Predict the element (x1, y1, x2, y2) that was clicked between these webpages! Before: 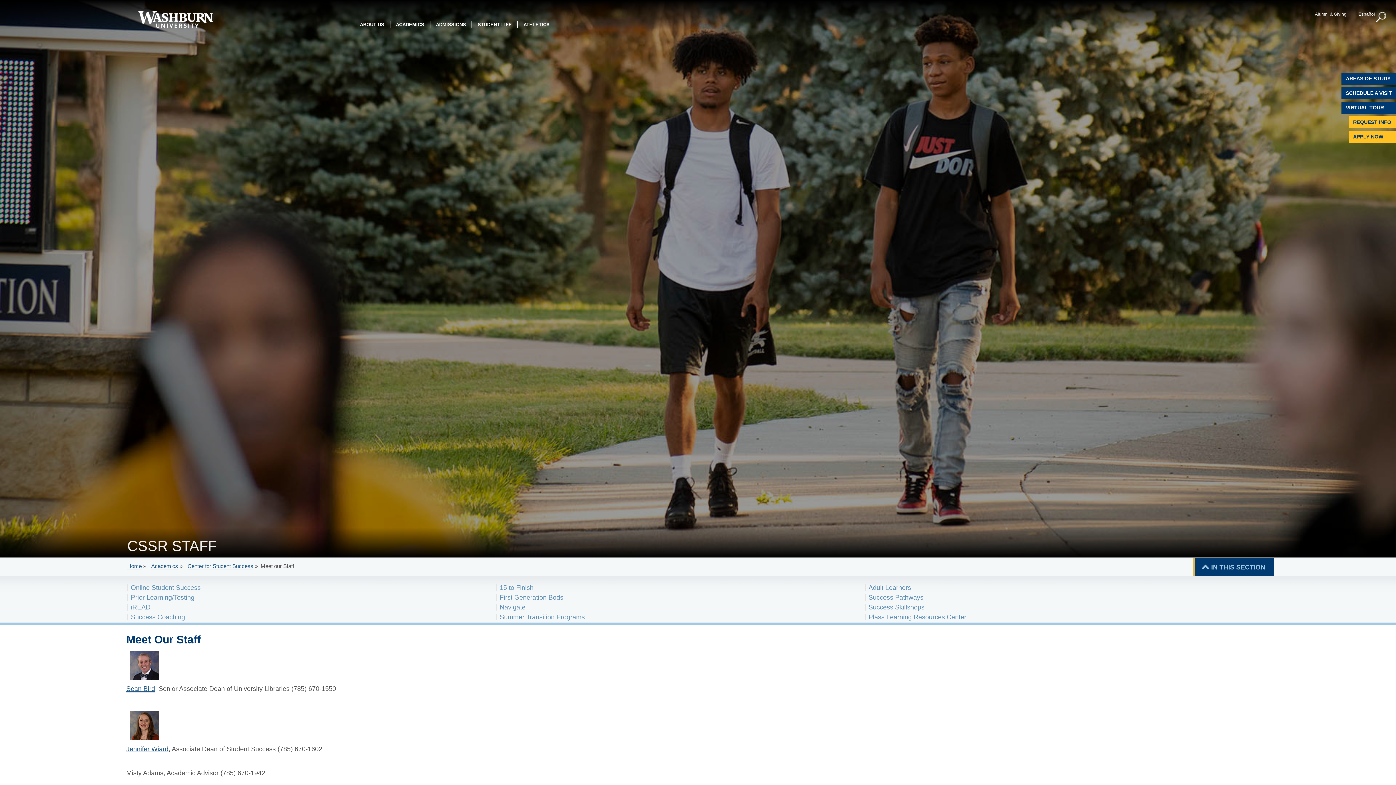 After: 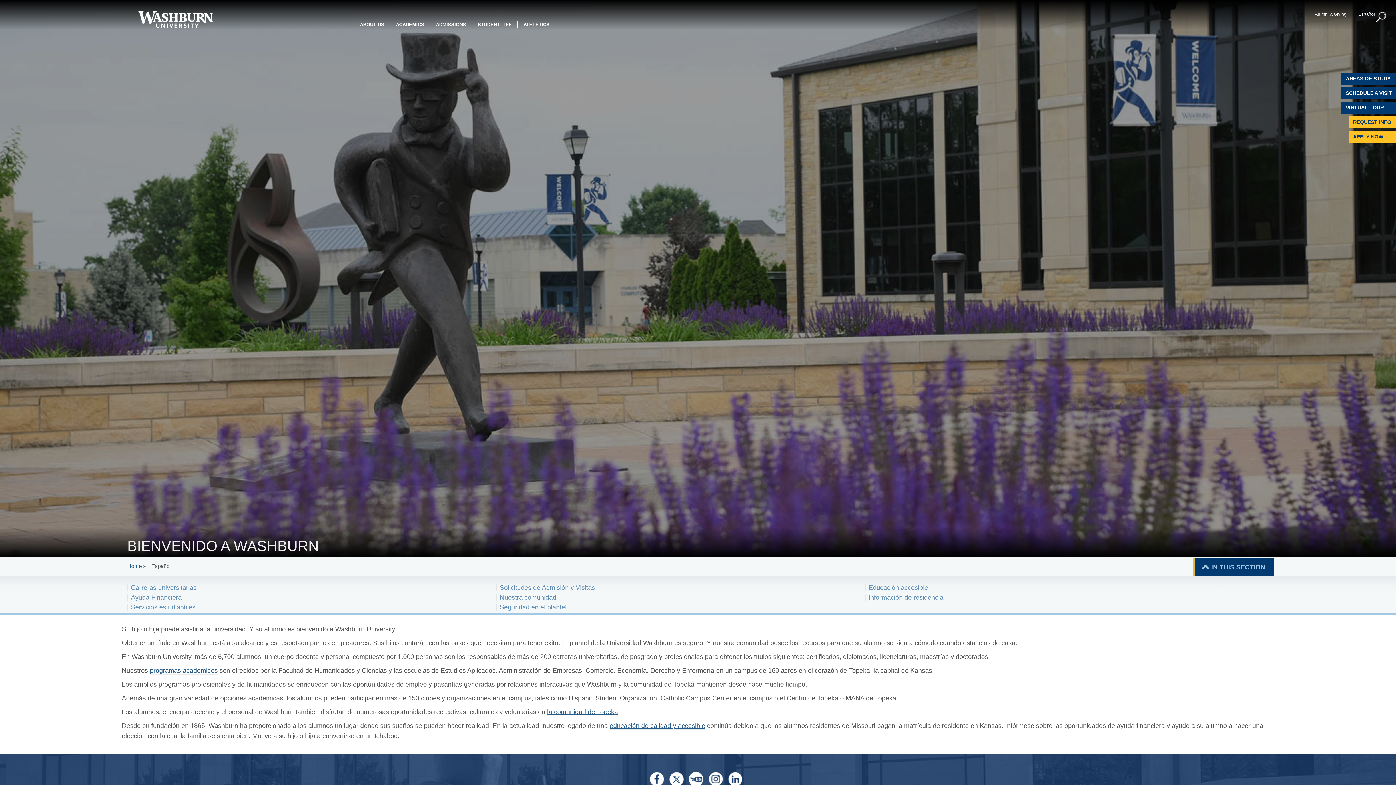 Action: label: Español bbox: (1358, 11, 1375, 16)